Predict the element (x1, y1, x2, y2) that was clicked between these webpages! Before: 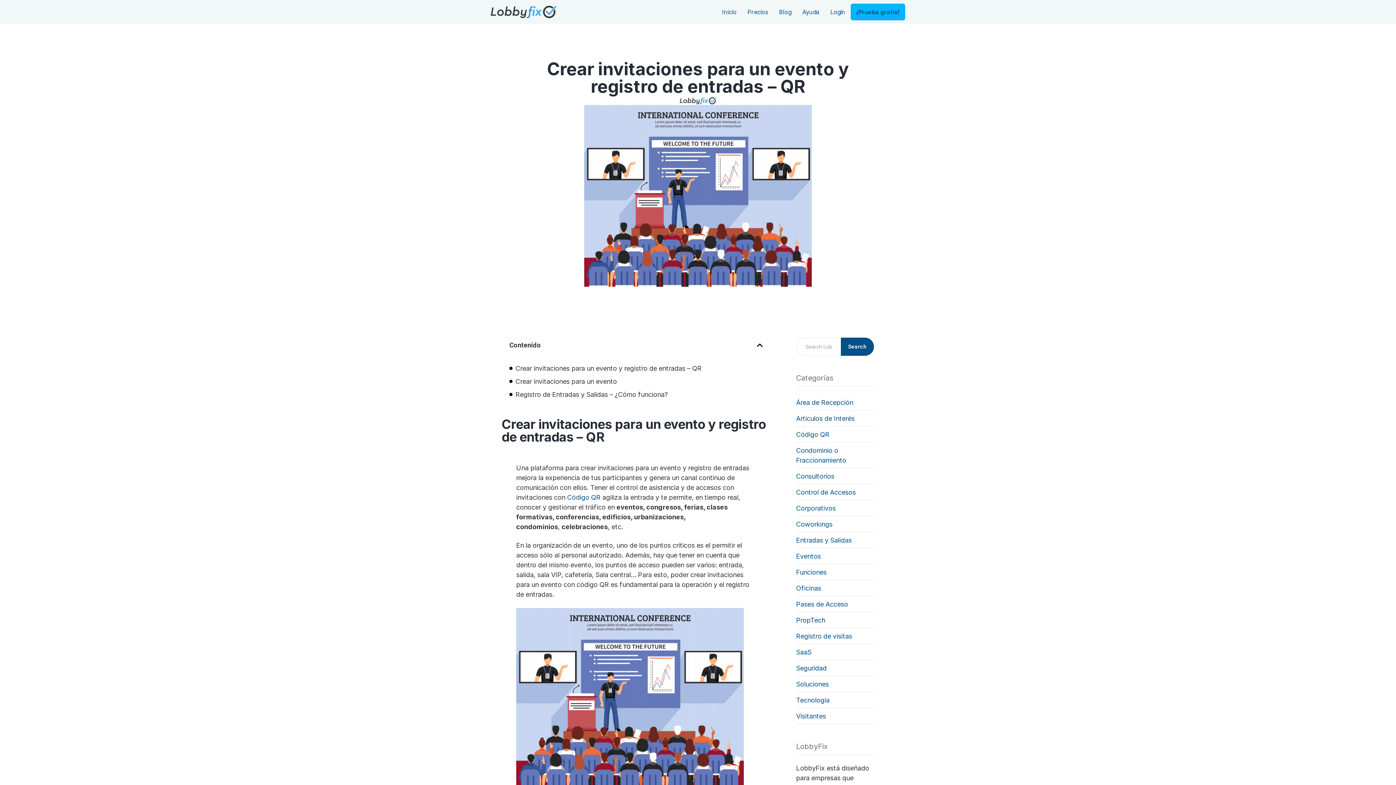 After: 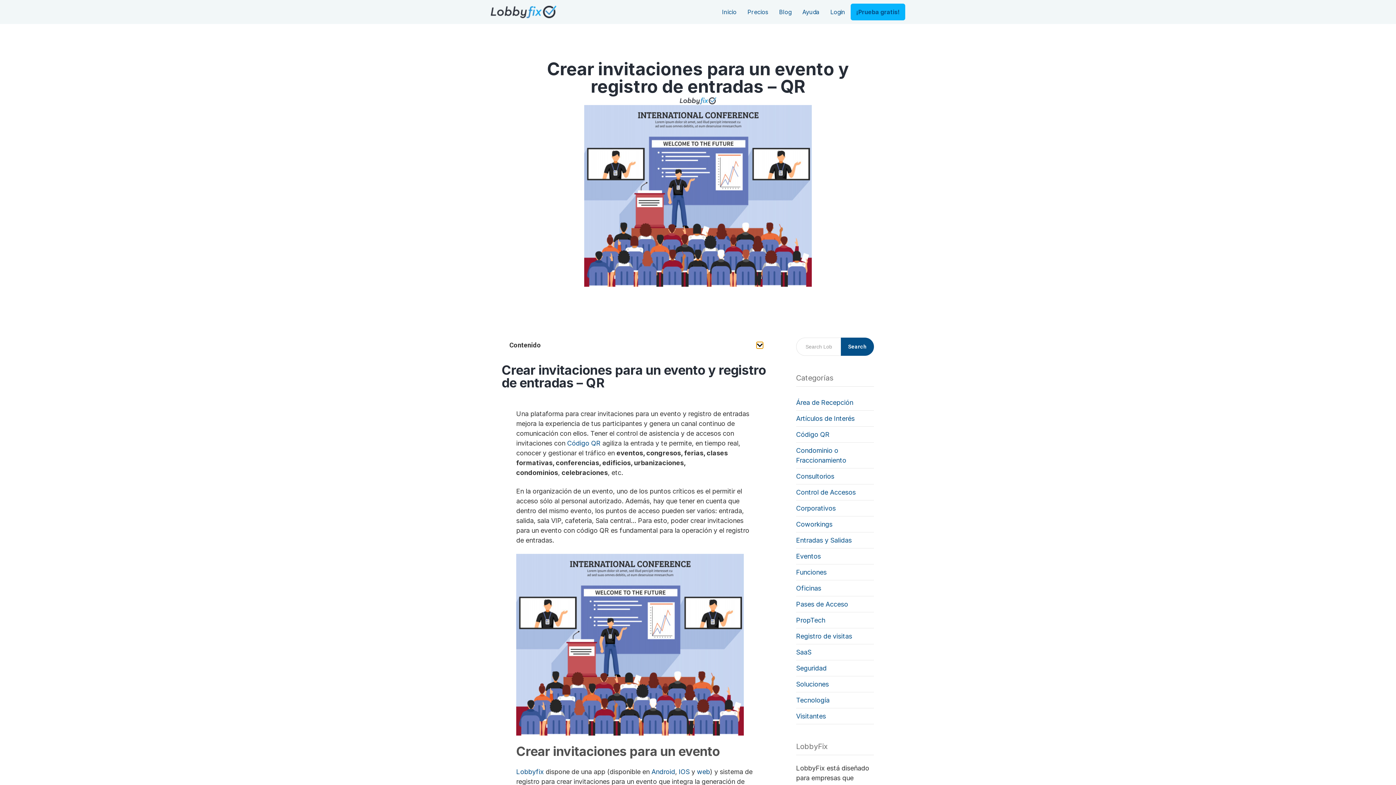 Action: label: Close table of contents bbox: (756, 342, 763, 348)